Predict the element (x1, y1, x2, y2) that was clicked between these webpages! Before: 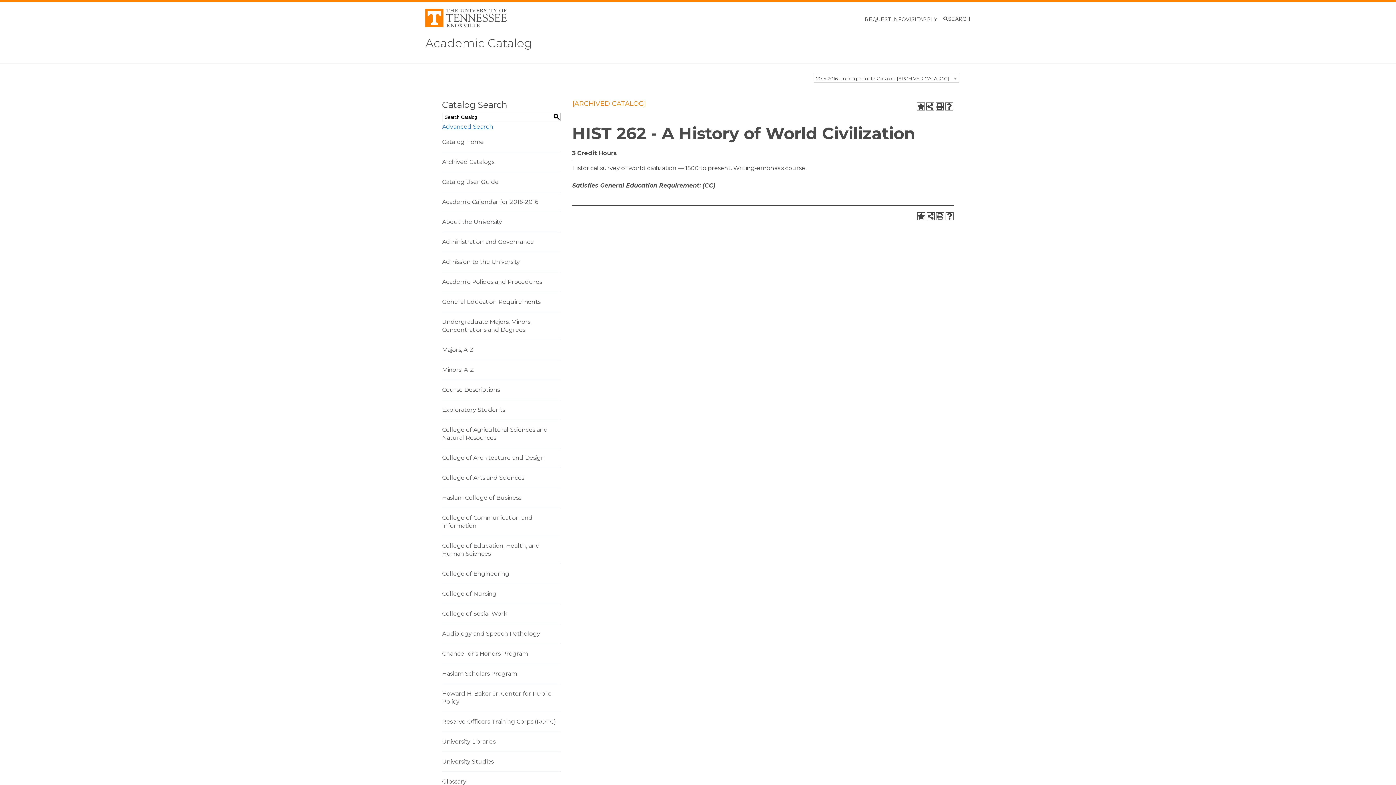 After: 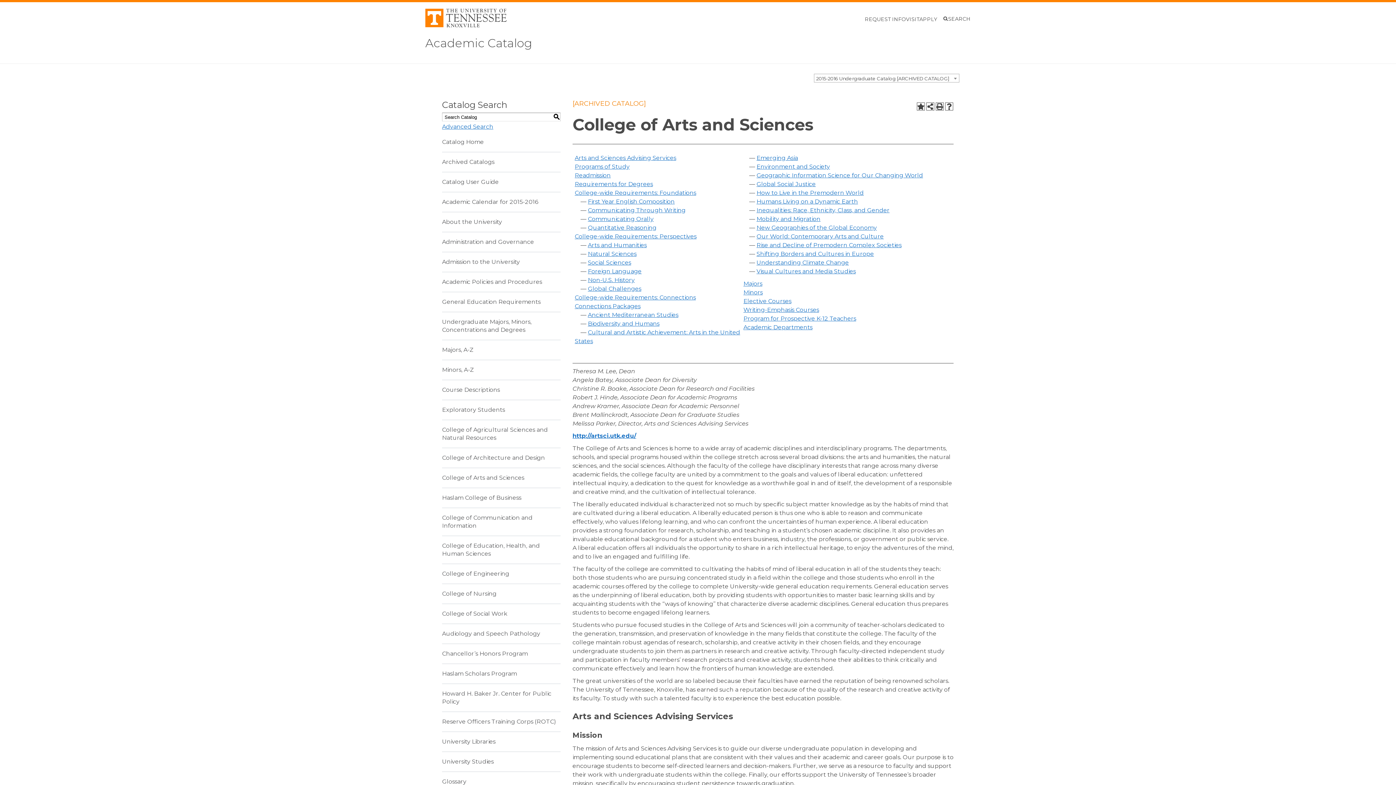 Action: label: College of Arts and Sciences bbox: (442, 474, 524, 481)